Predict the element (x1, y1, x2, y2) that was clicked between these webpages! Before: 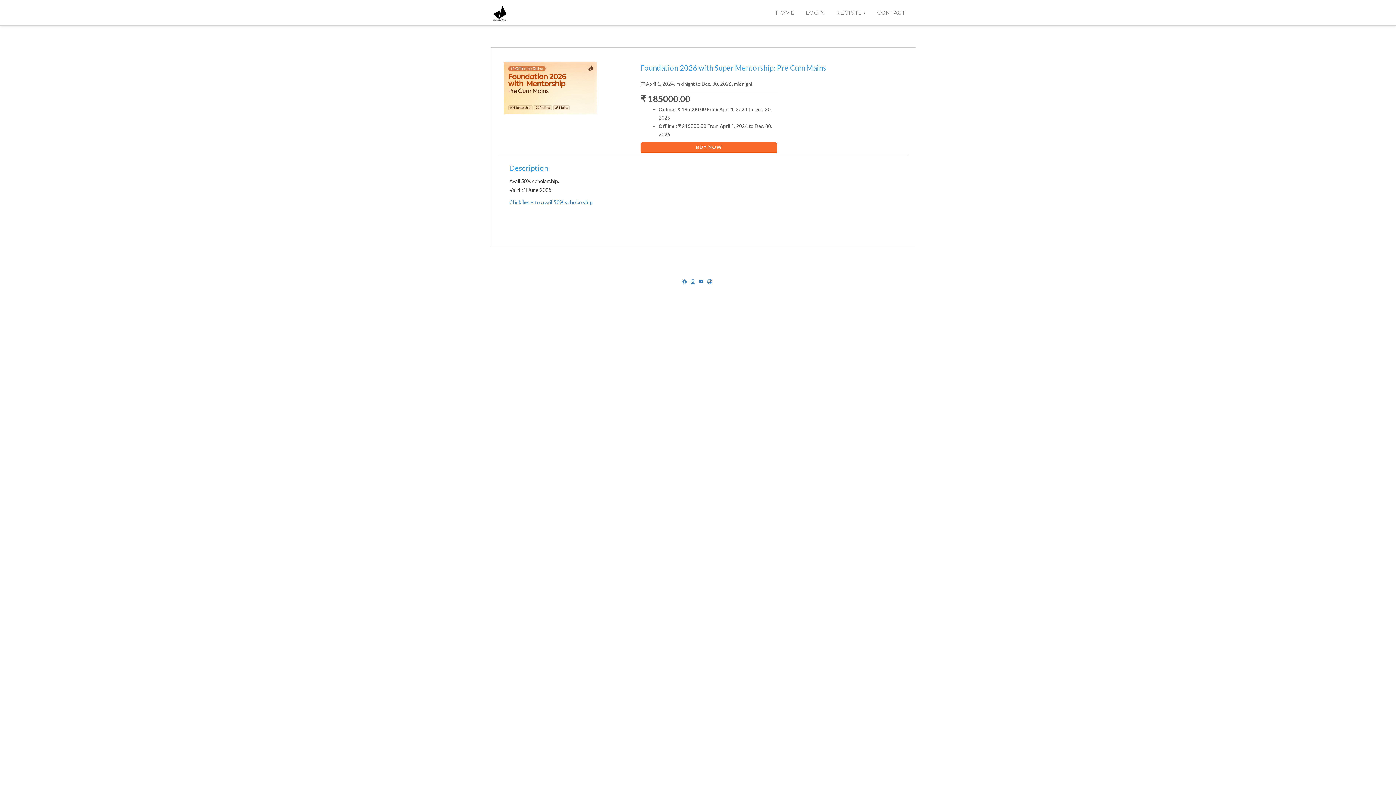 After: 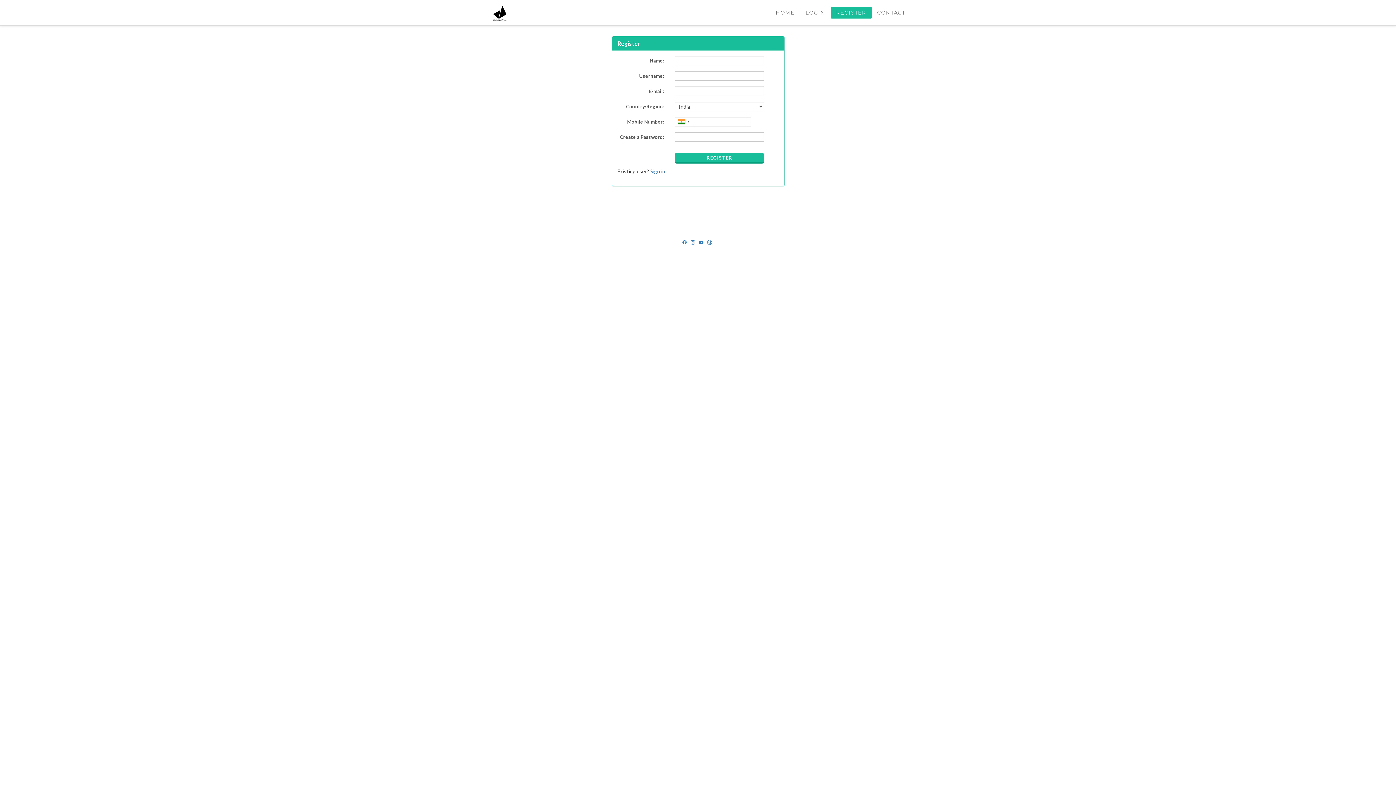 Action: label: REGISTER bbox: (830, 6, 872, 18)